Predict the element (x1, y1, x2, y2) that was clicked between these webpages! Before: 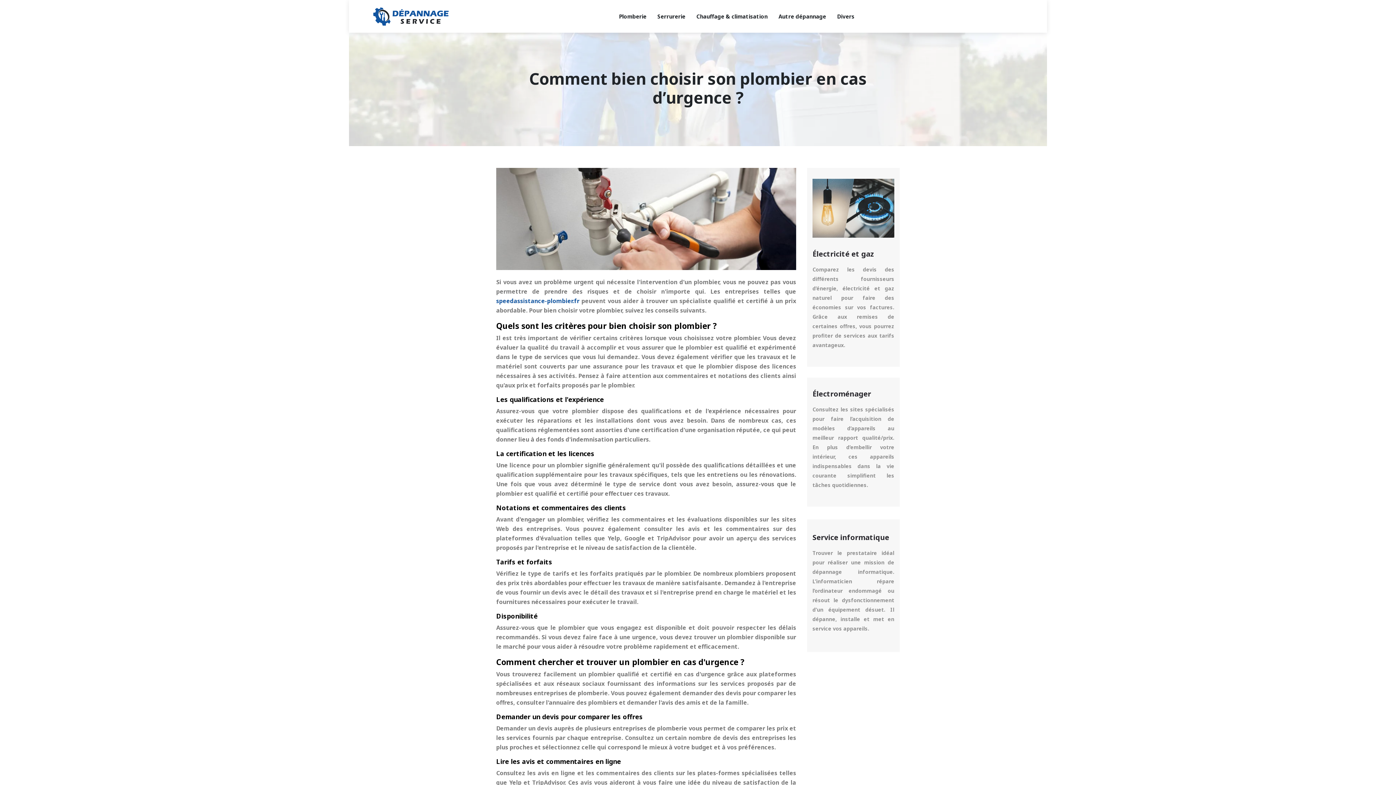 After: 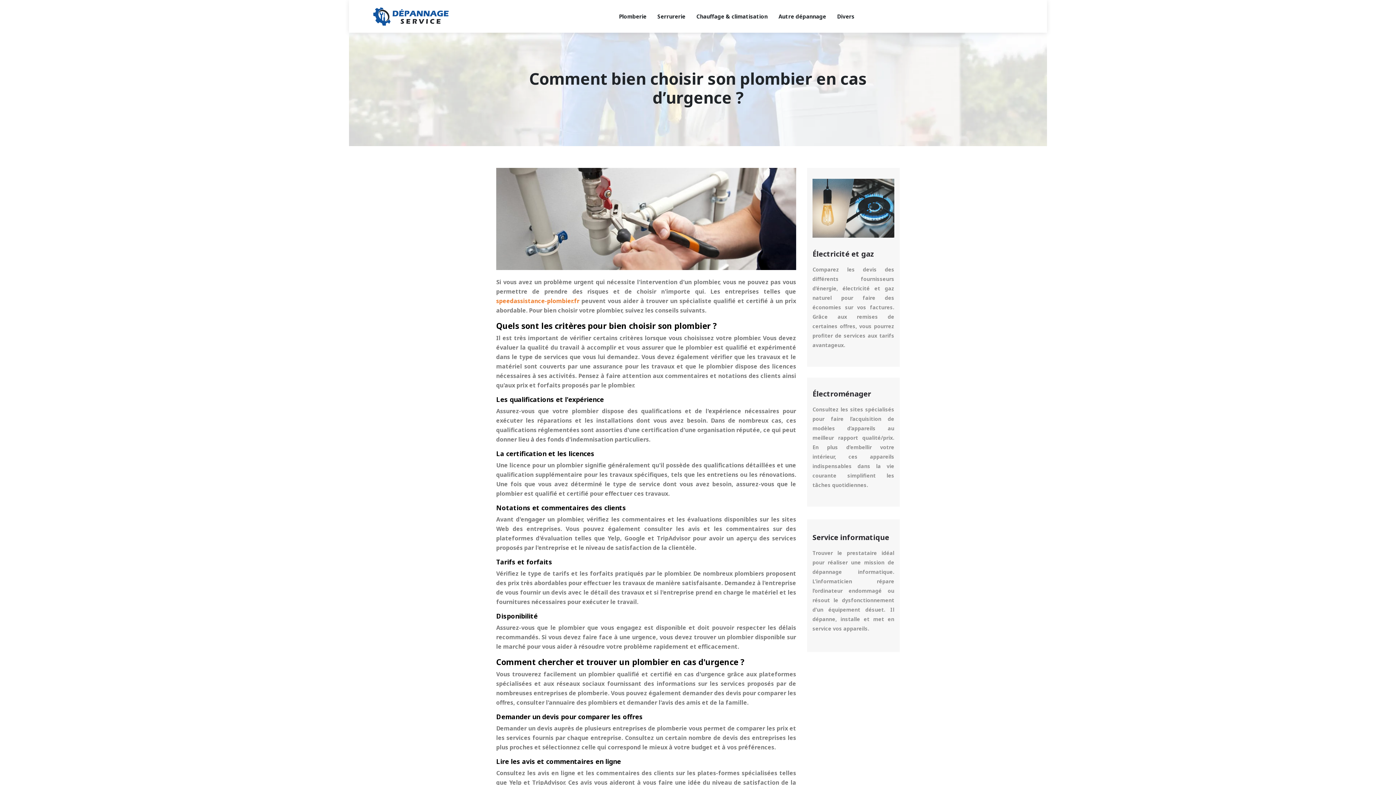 Action: label: speedassistance-plombier.fr bbox: (496, 297, 579, 305)